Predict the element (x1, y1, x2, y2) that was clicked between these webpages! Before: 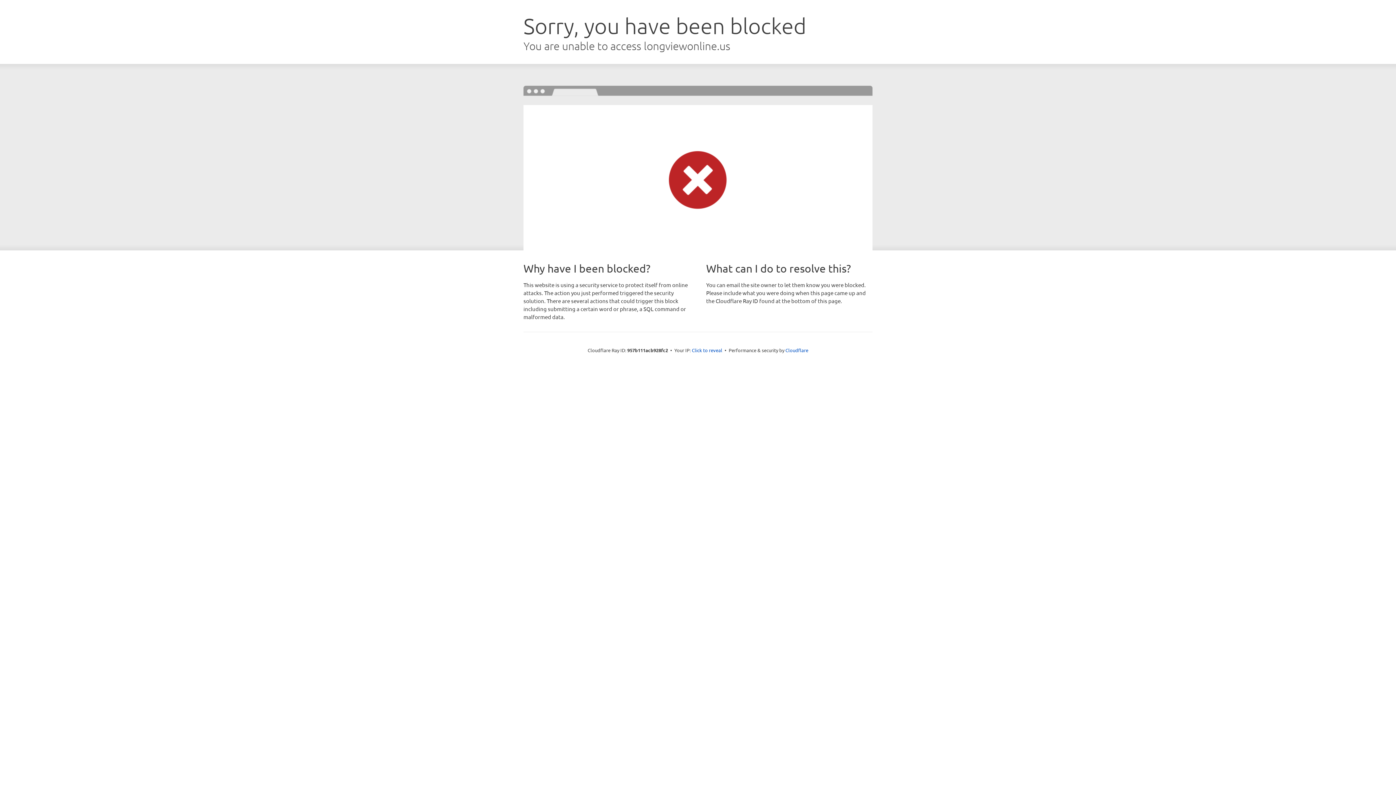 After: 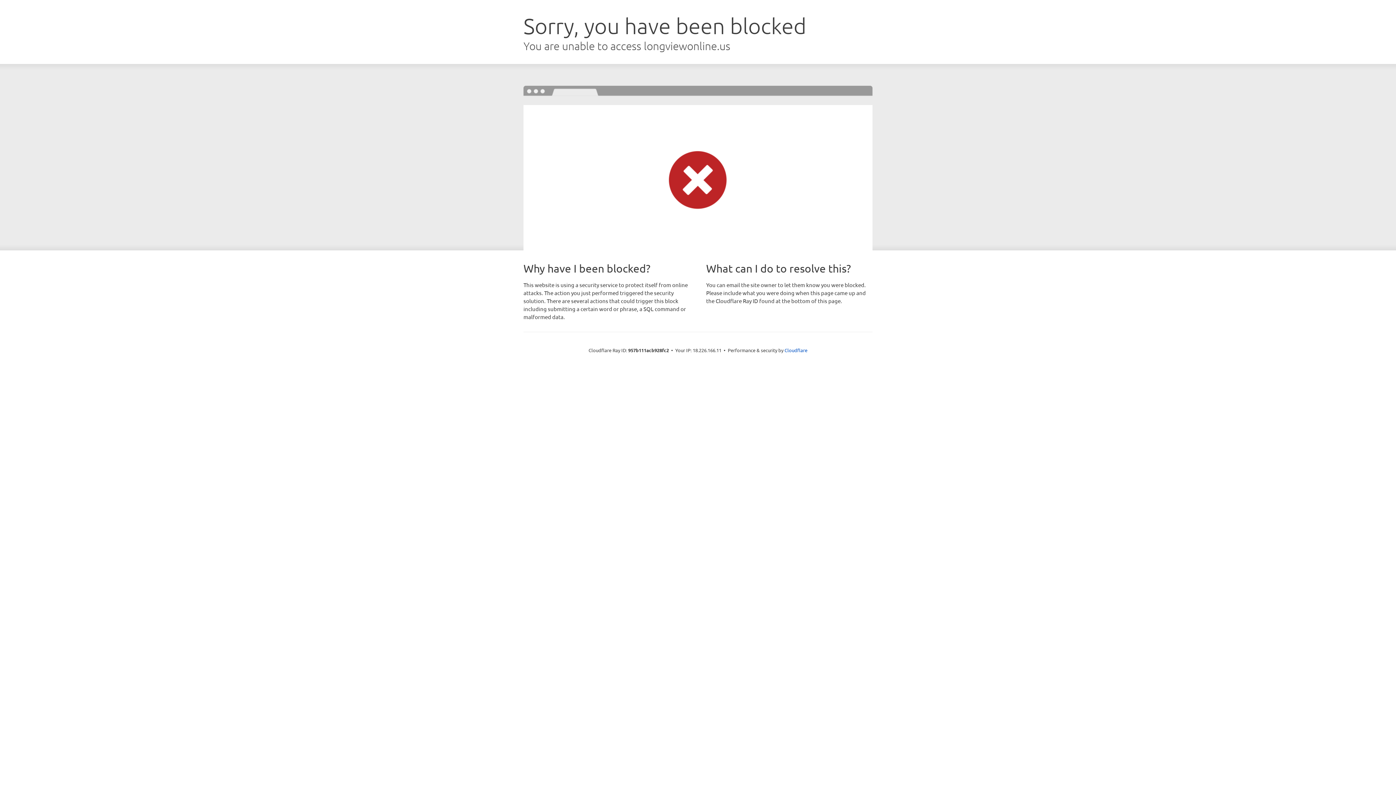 Action: label: Click to reveal bbox: (692, 346, 722, 353)